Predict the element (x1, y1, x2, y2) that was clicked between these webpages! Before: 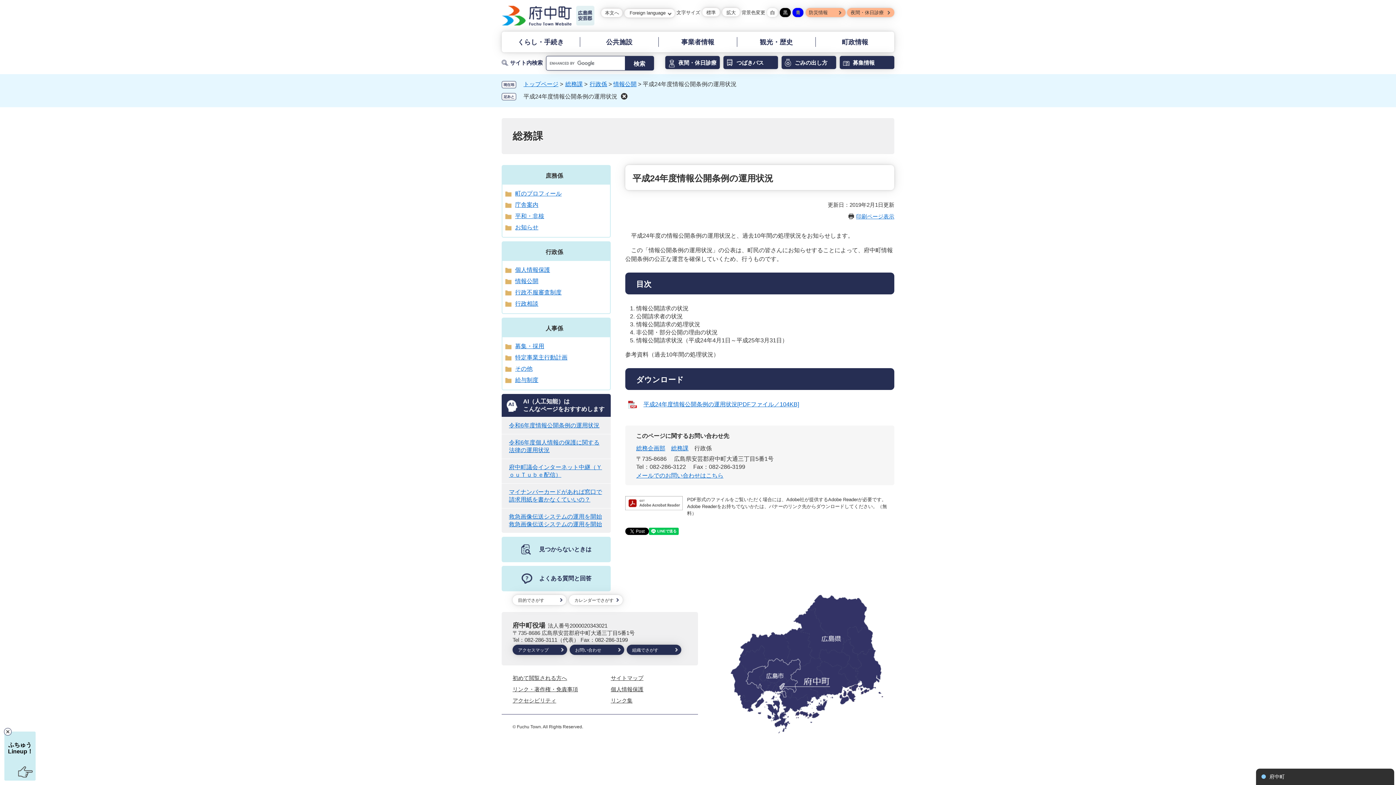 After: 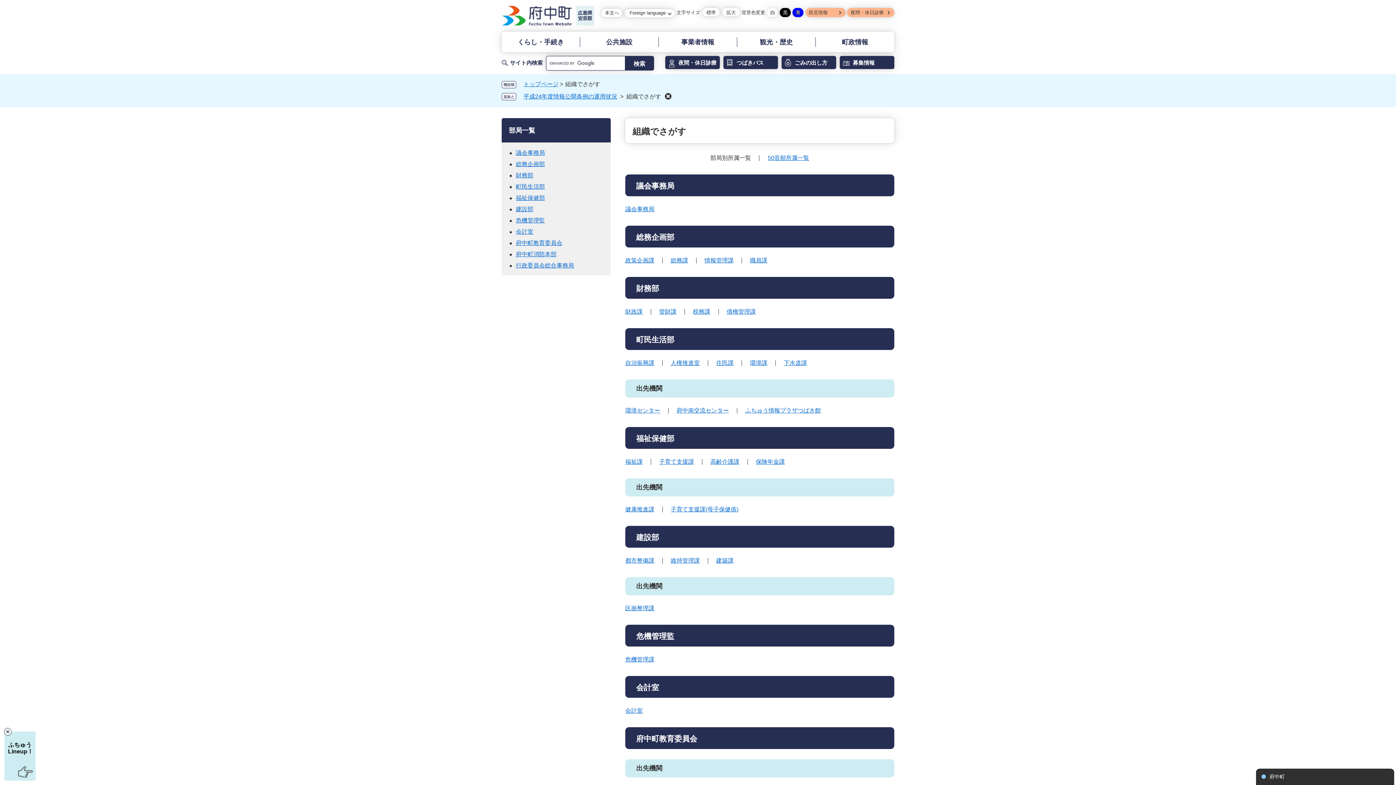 Action: label: 組織でさがす bbox: (626, 645, 681, 655)